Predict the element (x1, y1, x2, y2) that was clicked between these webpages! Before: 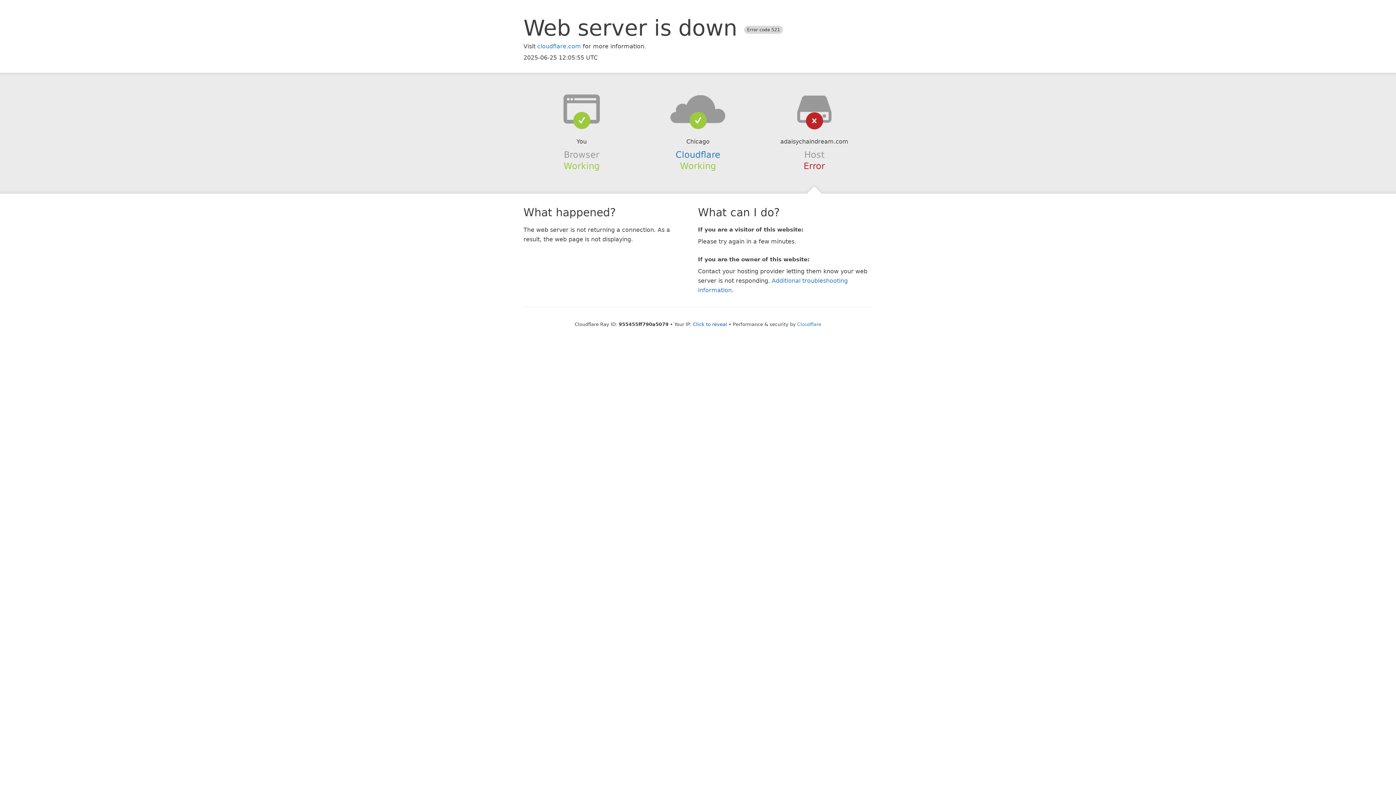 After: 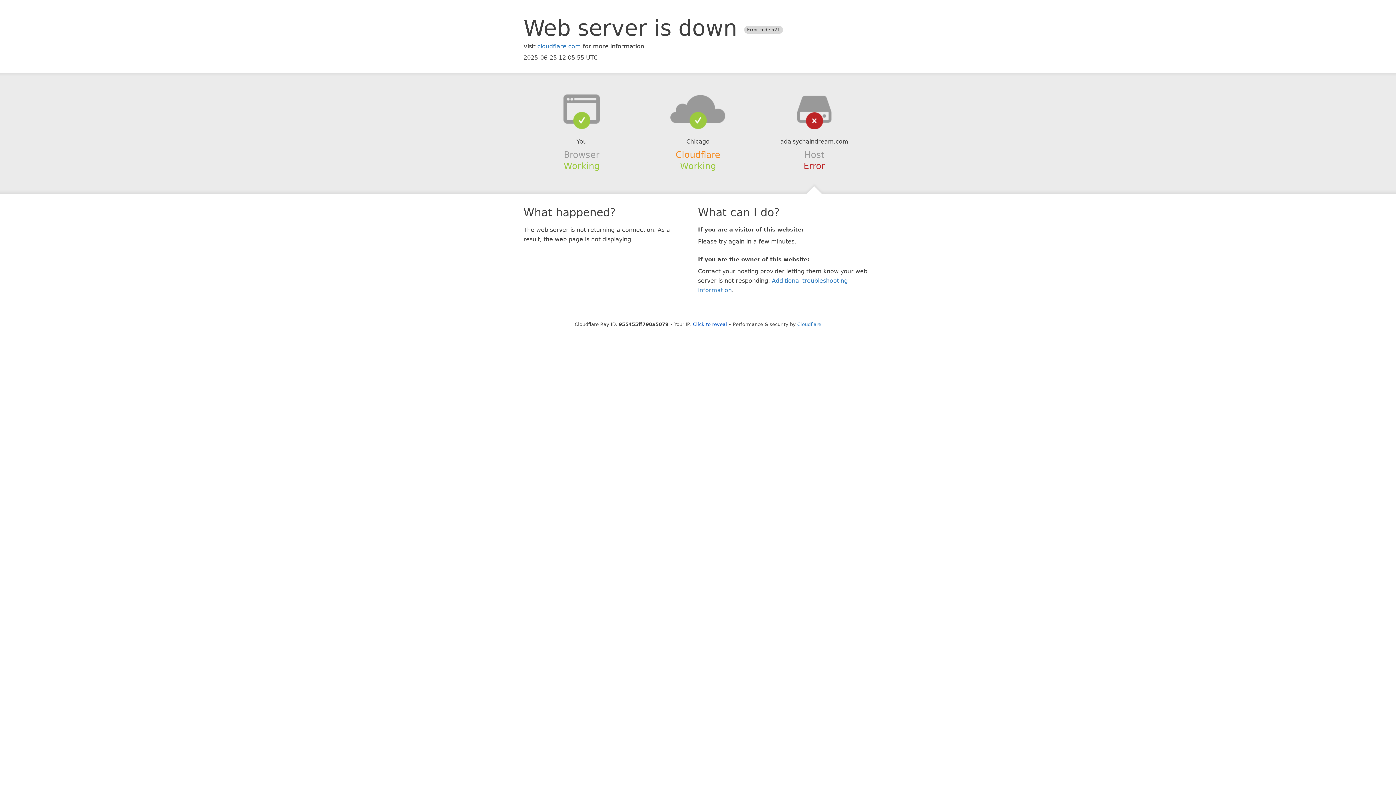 Action: label: Cloudflare bbox: (675, 149, 720, 159)